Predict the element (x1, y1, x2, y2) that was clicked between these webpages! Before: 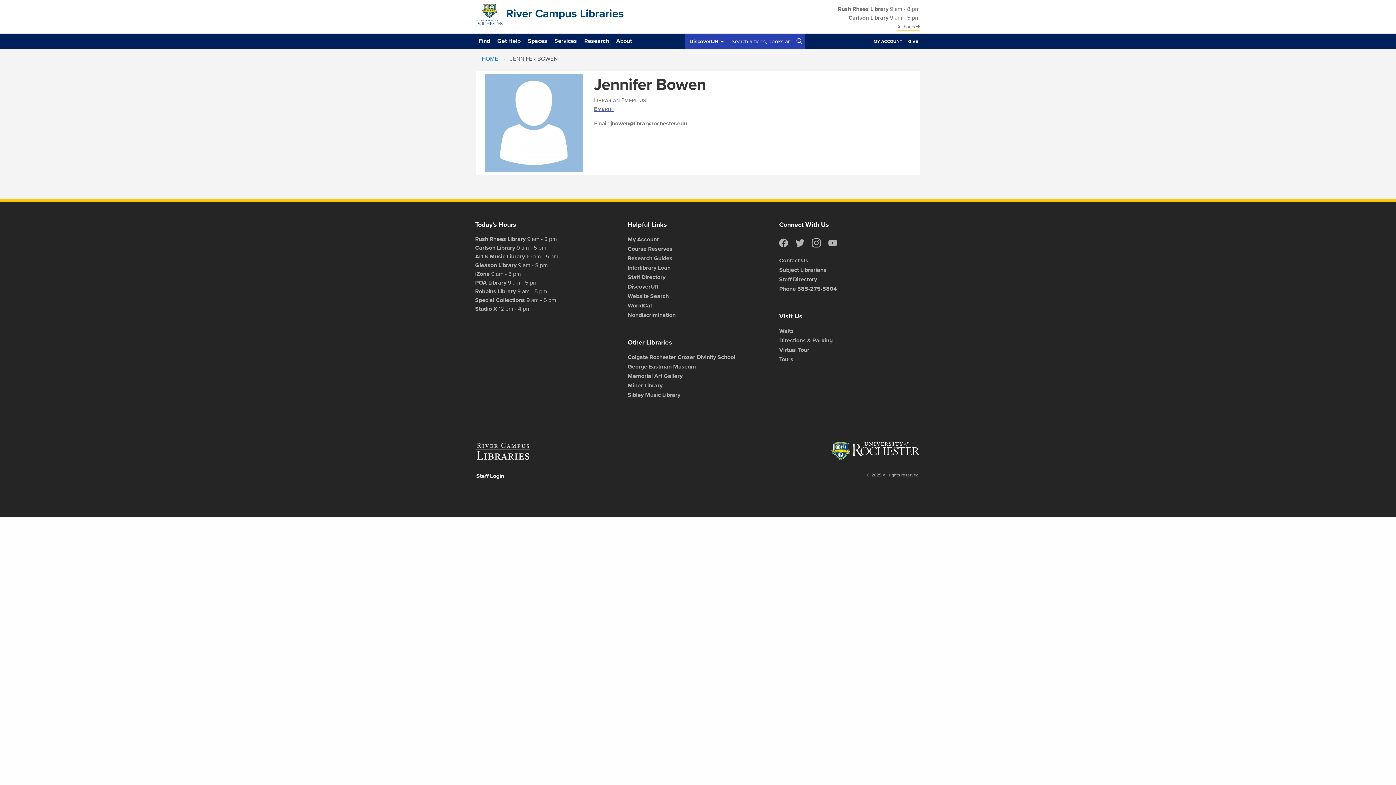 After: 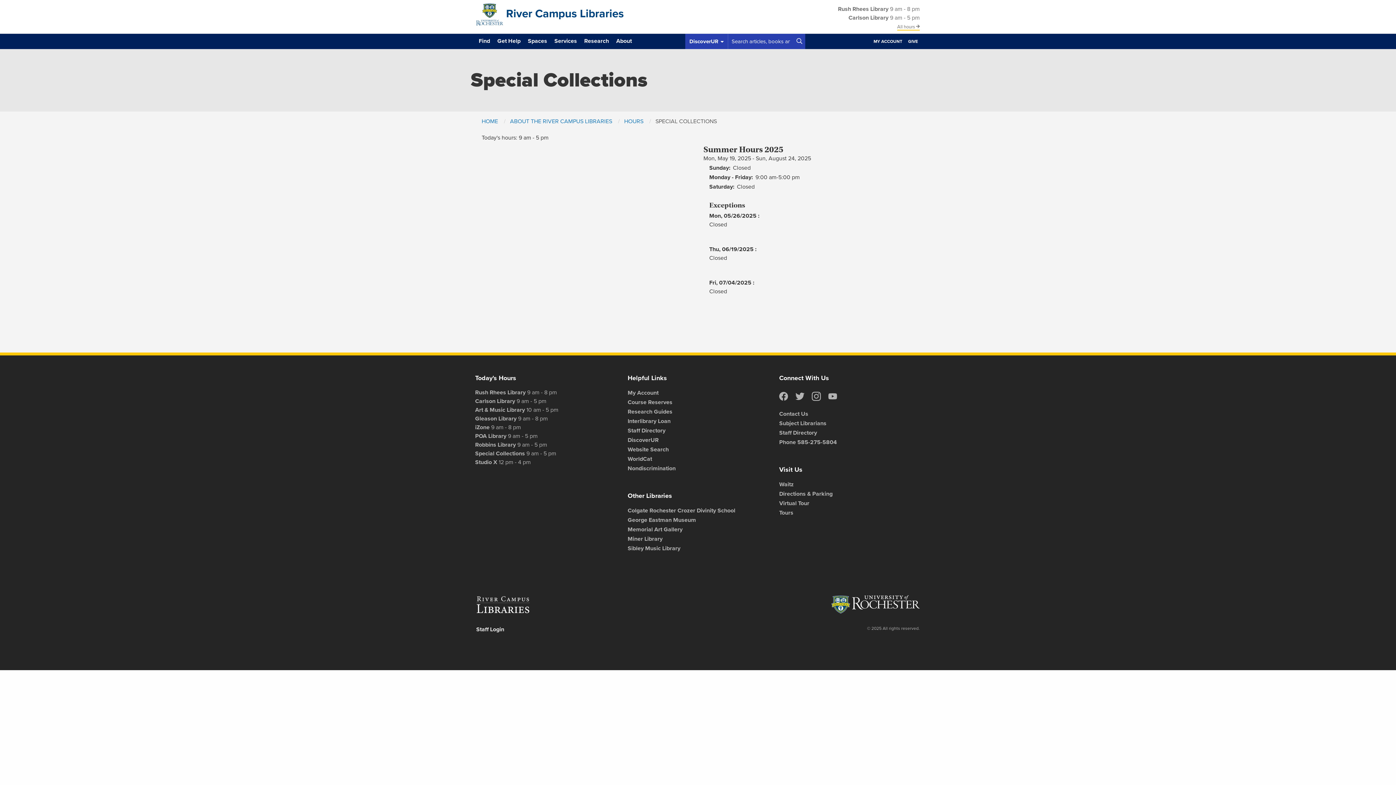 Action: bbox: (475, 296, 526, 304) label: Special Collections 